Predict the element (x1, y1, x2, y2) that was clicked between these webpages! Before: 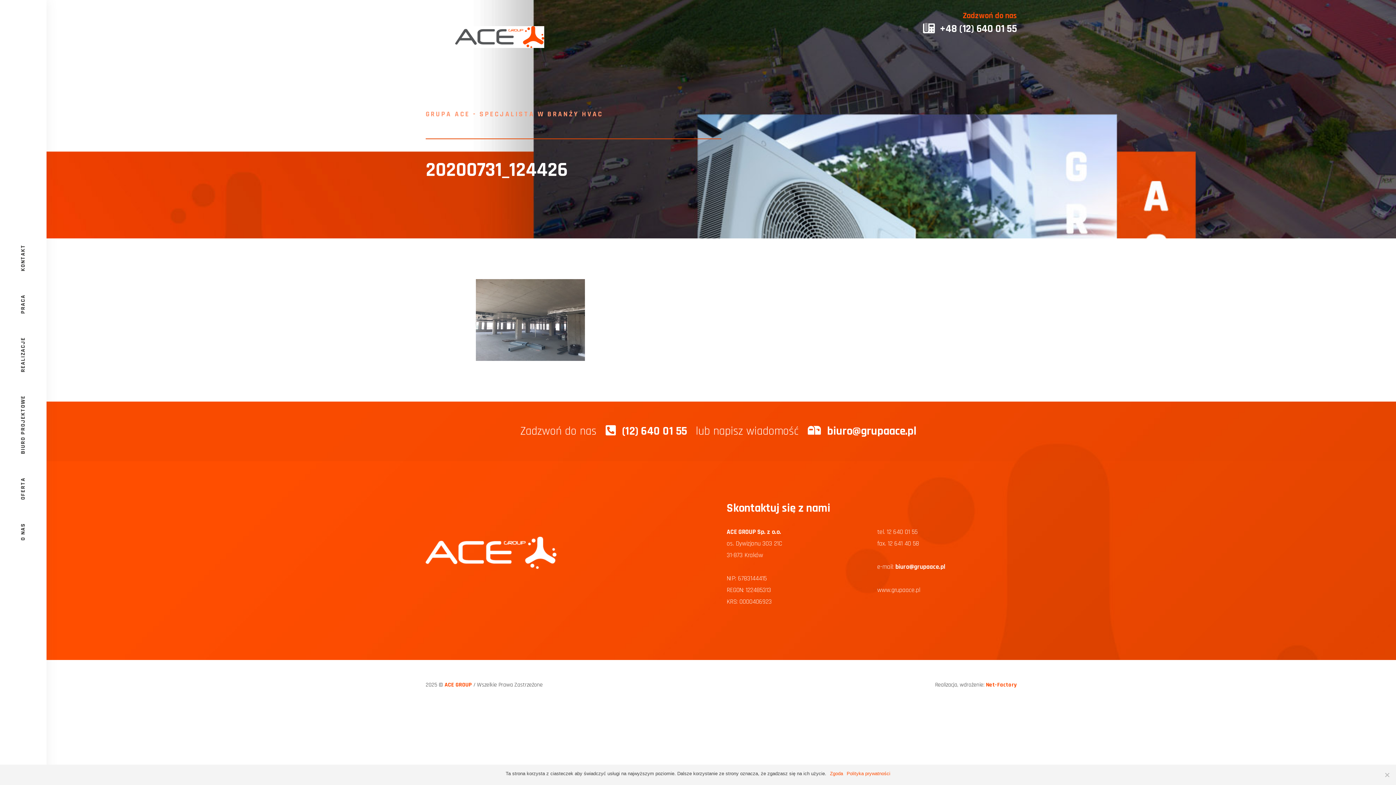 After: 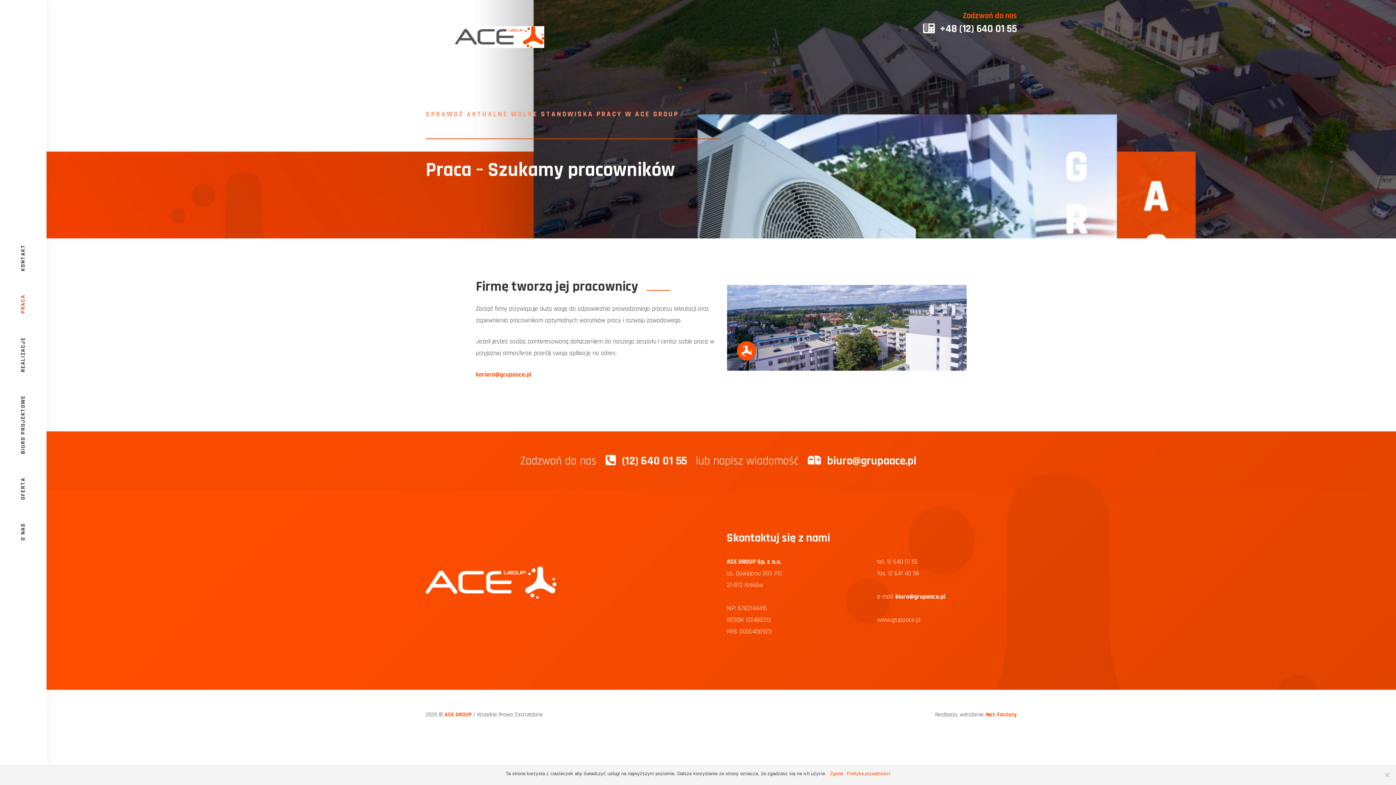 Action: label: PRACA bbox: (20, 283, 26, 325)